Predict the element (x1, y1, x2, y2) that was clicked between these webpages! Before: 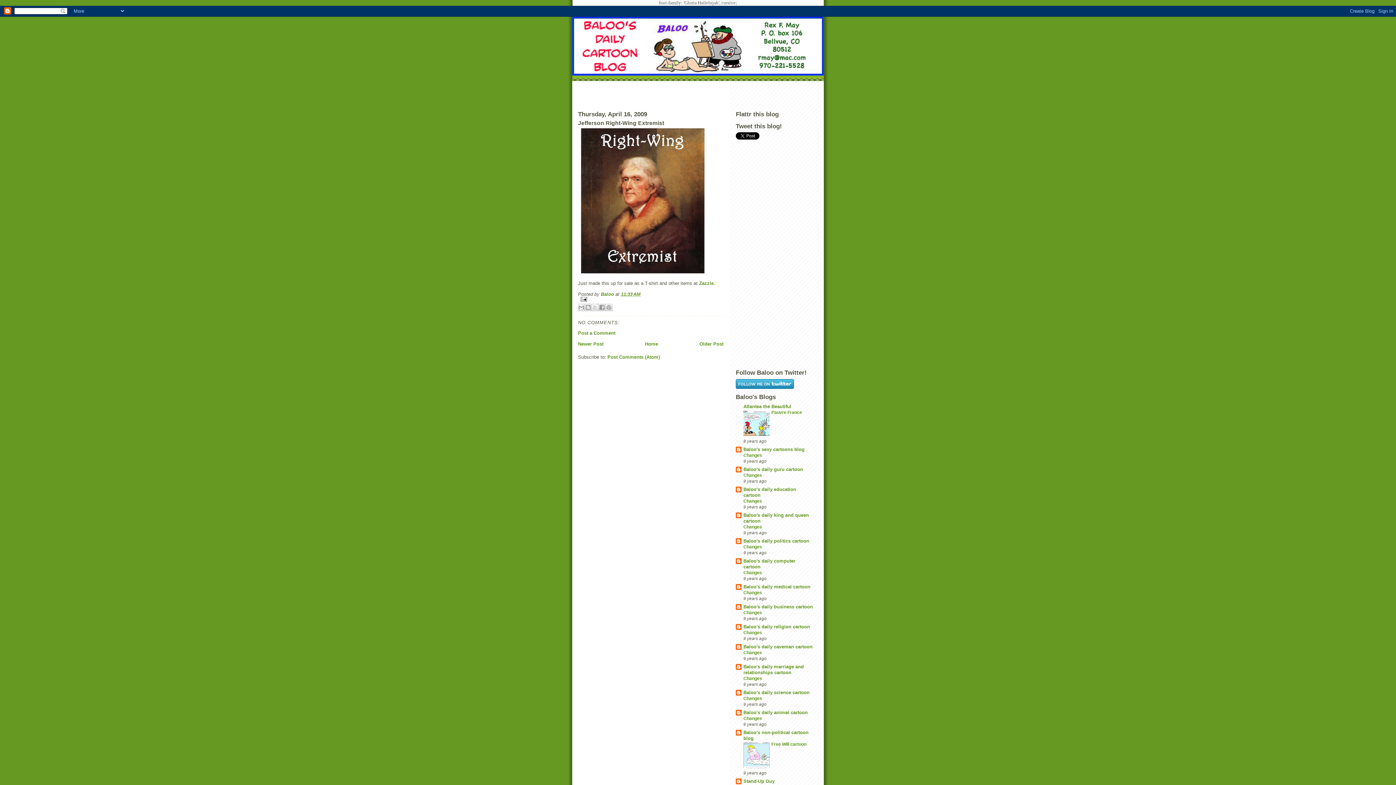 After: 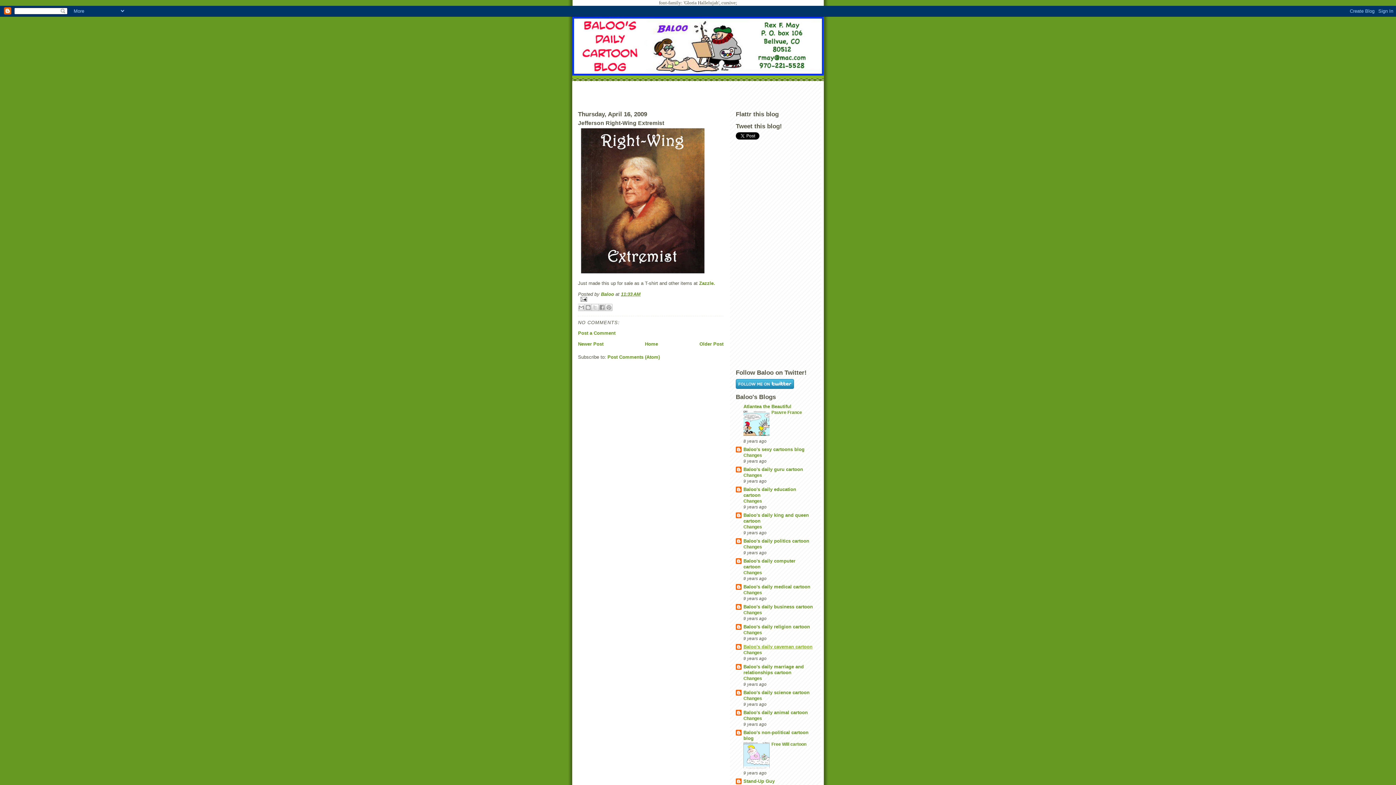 Action: bbox: (743, 644, 812, 649) label: Baloo's daily caveman cartoon